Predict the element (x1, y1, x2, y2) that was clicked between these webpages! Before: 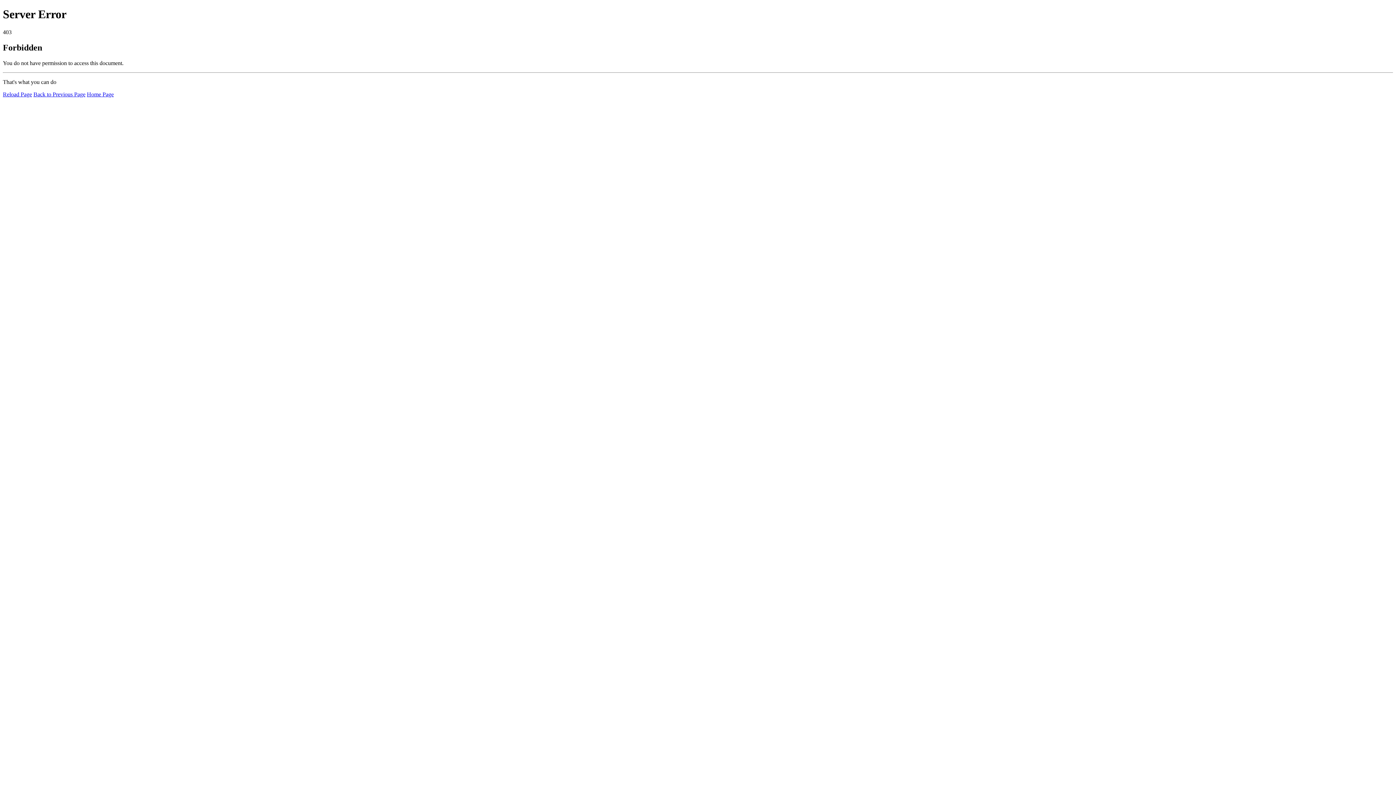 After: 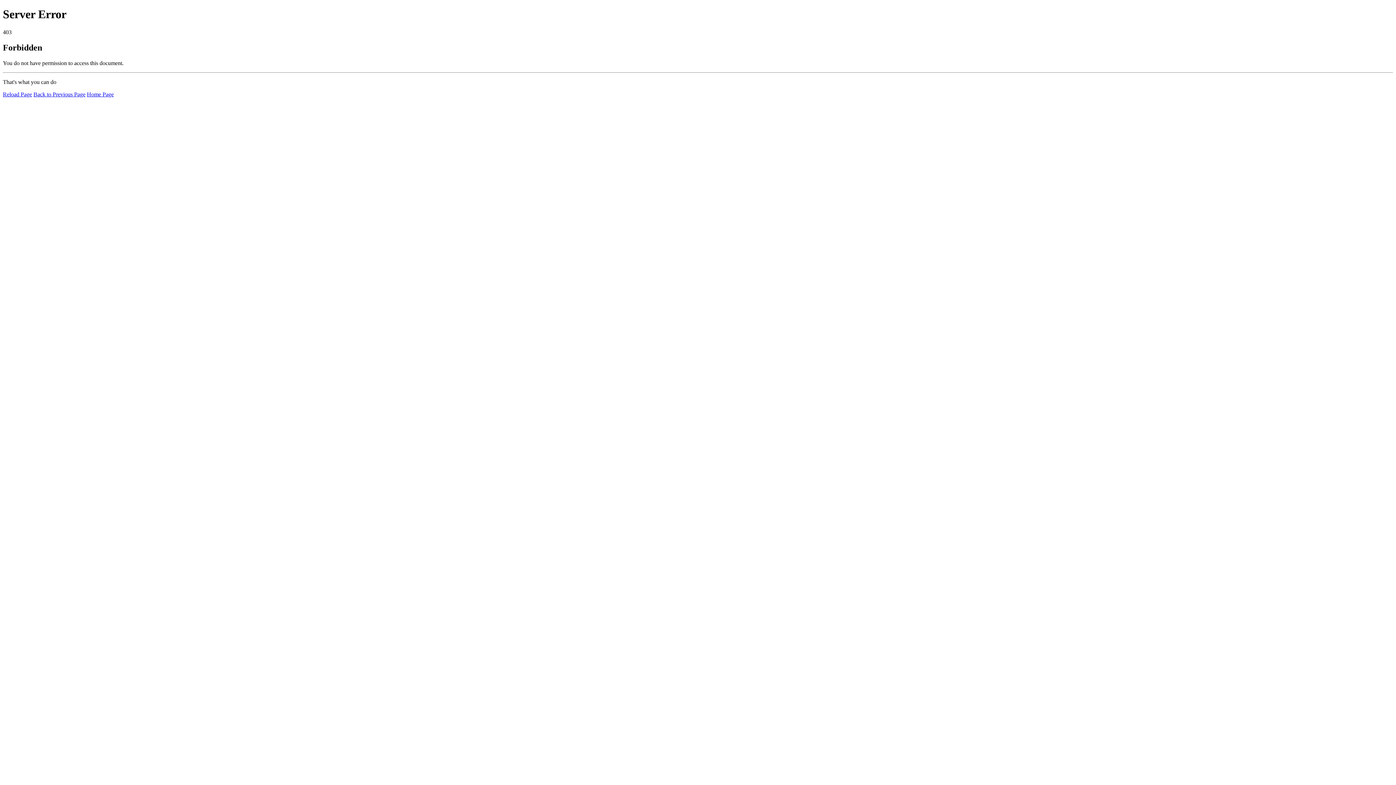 Action: bbox: (86, 91, 113, 97) label: Home Page